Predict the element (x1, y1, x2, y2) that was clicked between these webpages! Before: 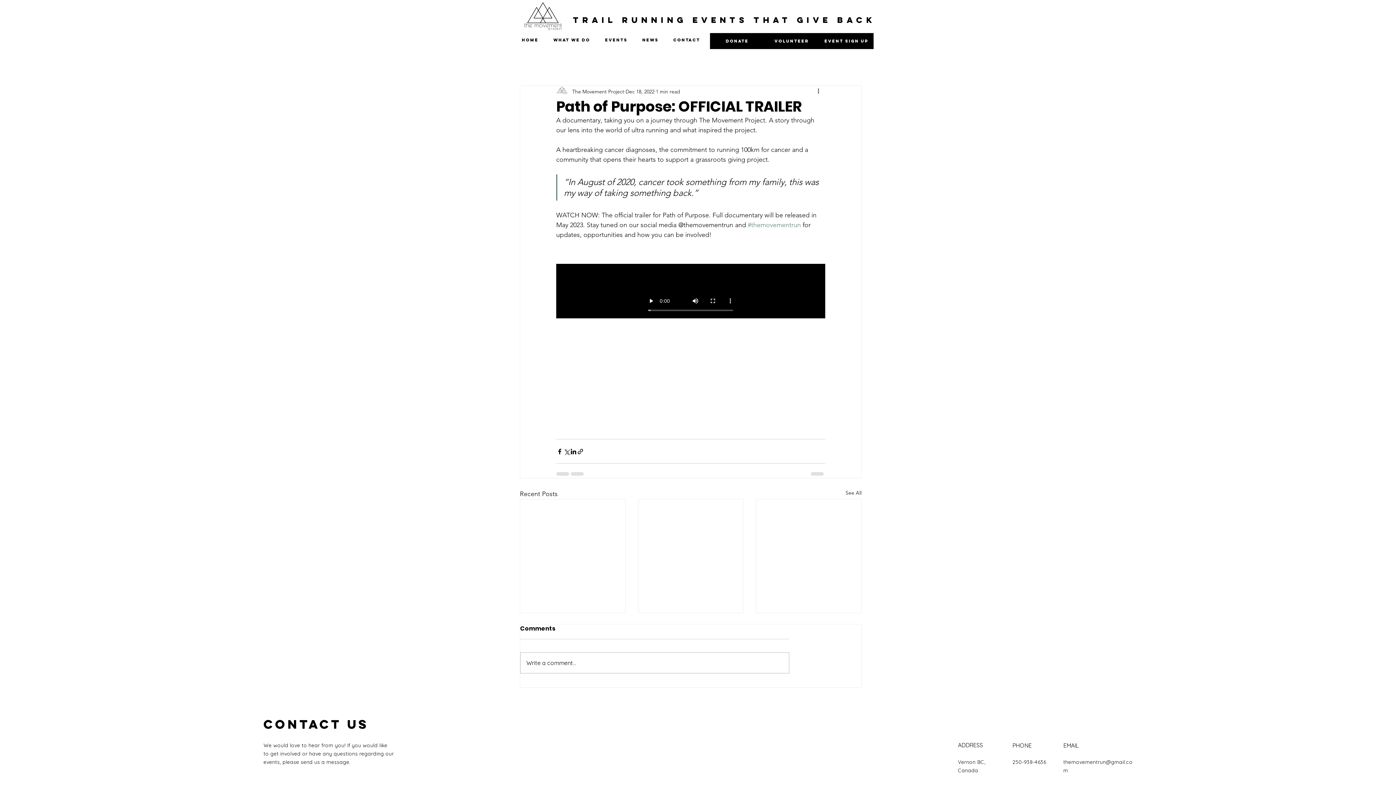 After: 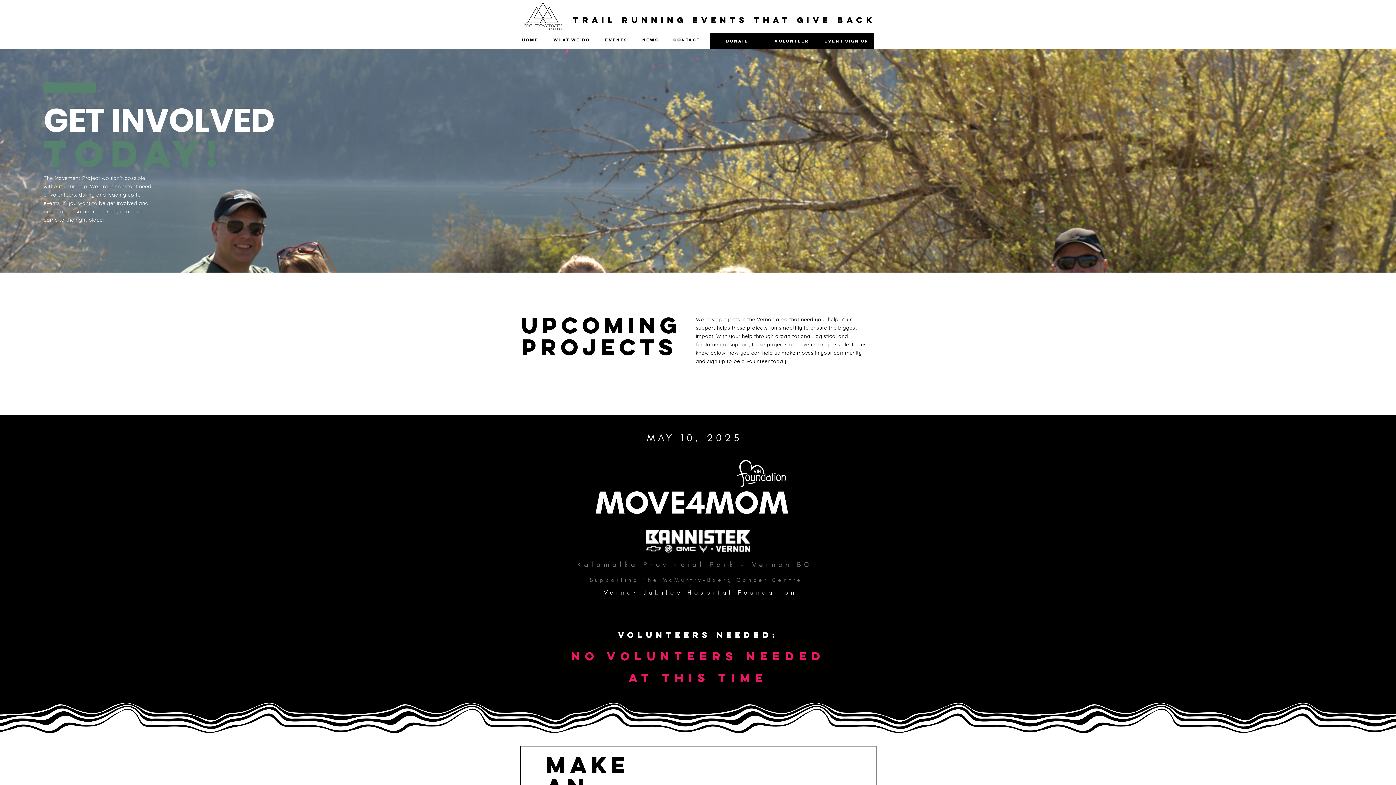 Action: label: VOLUNTEER bbox: (764, 33, 819, 49)